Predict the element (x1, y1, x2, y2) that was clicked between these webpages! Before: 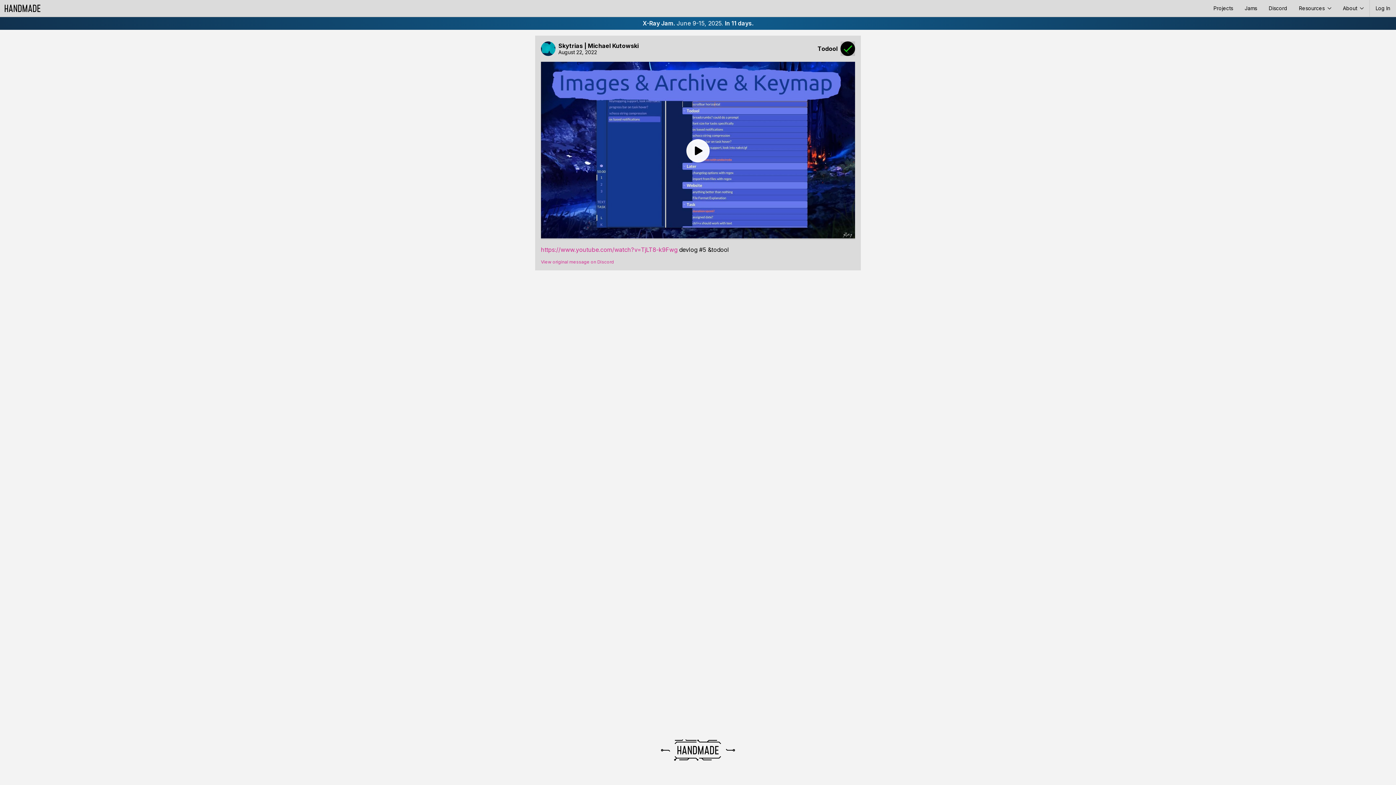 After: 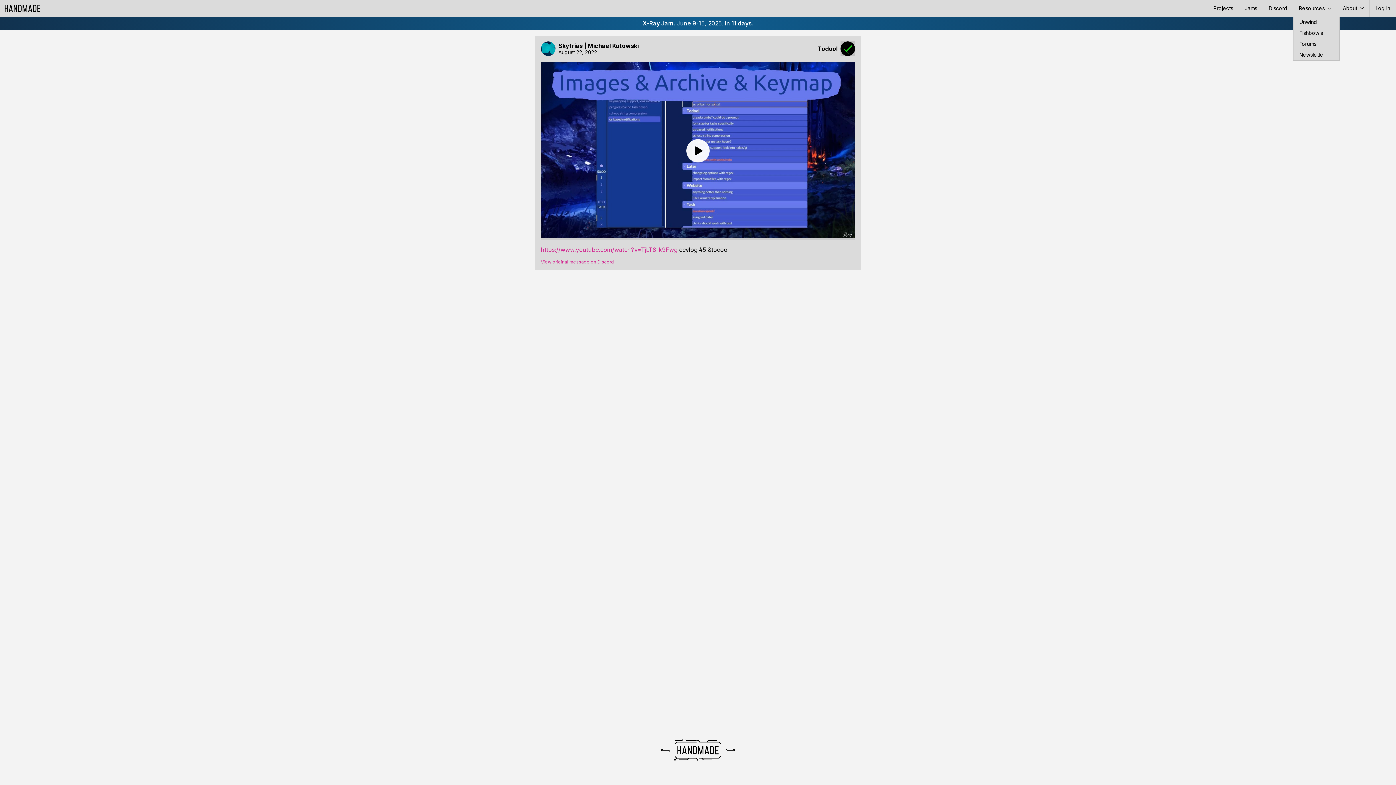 Action: label: Resources  bbox: (1293, 0, 1337, 16)